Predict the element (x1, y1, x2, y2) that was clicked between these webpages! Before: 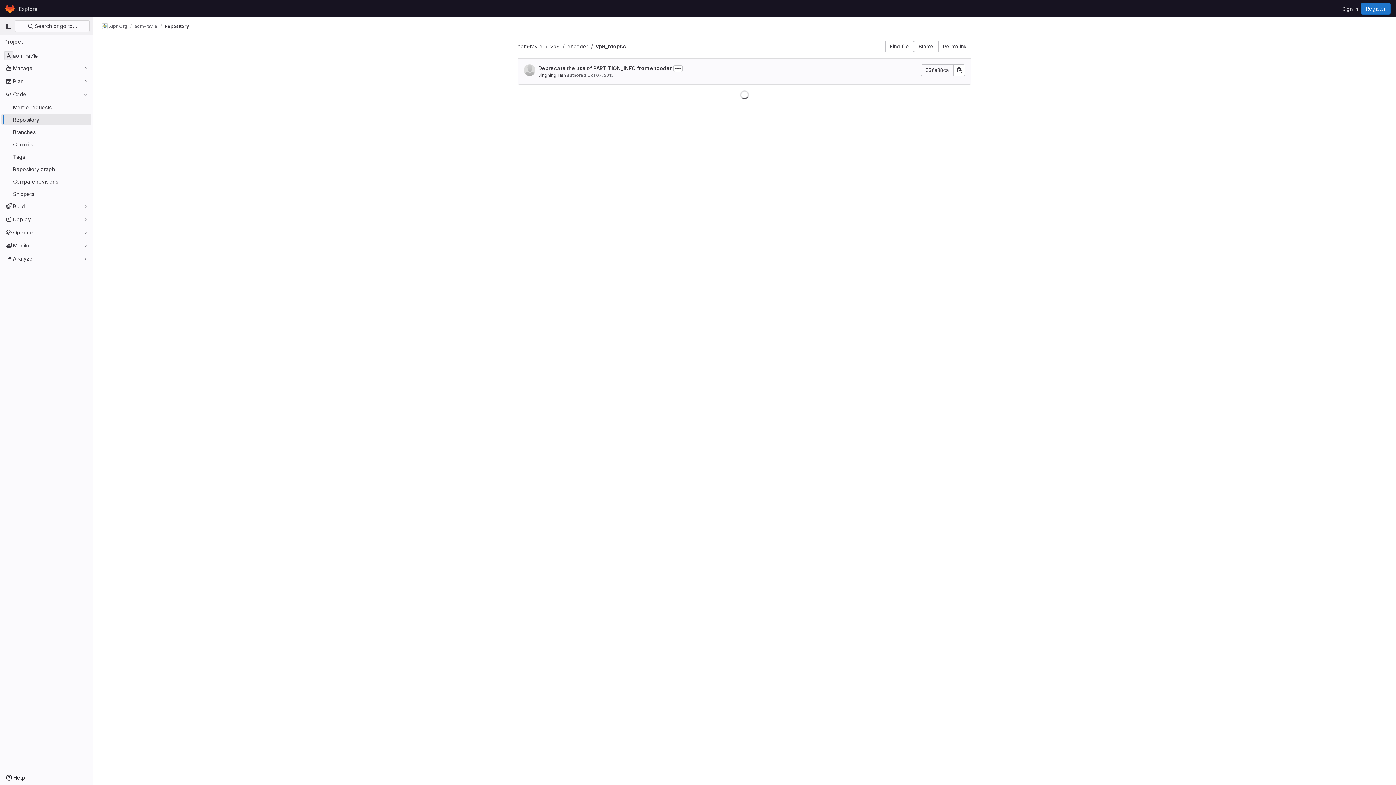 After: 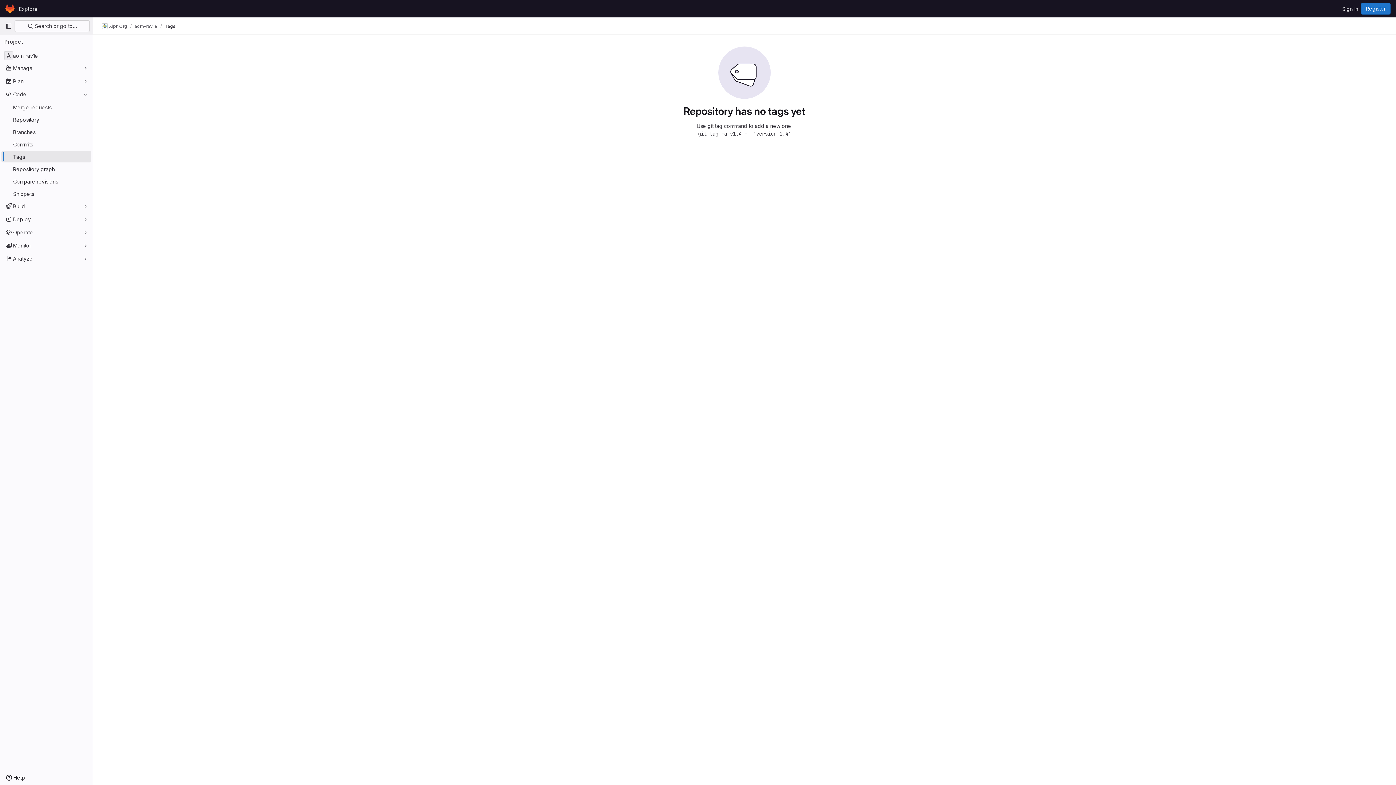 Action: label: Tags bbox: (1, 150, 91, 162)